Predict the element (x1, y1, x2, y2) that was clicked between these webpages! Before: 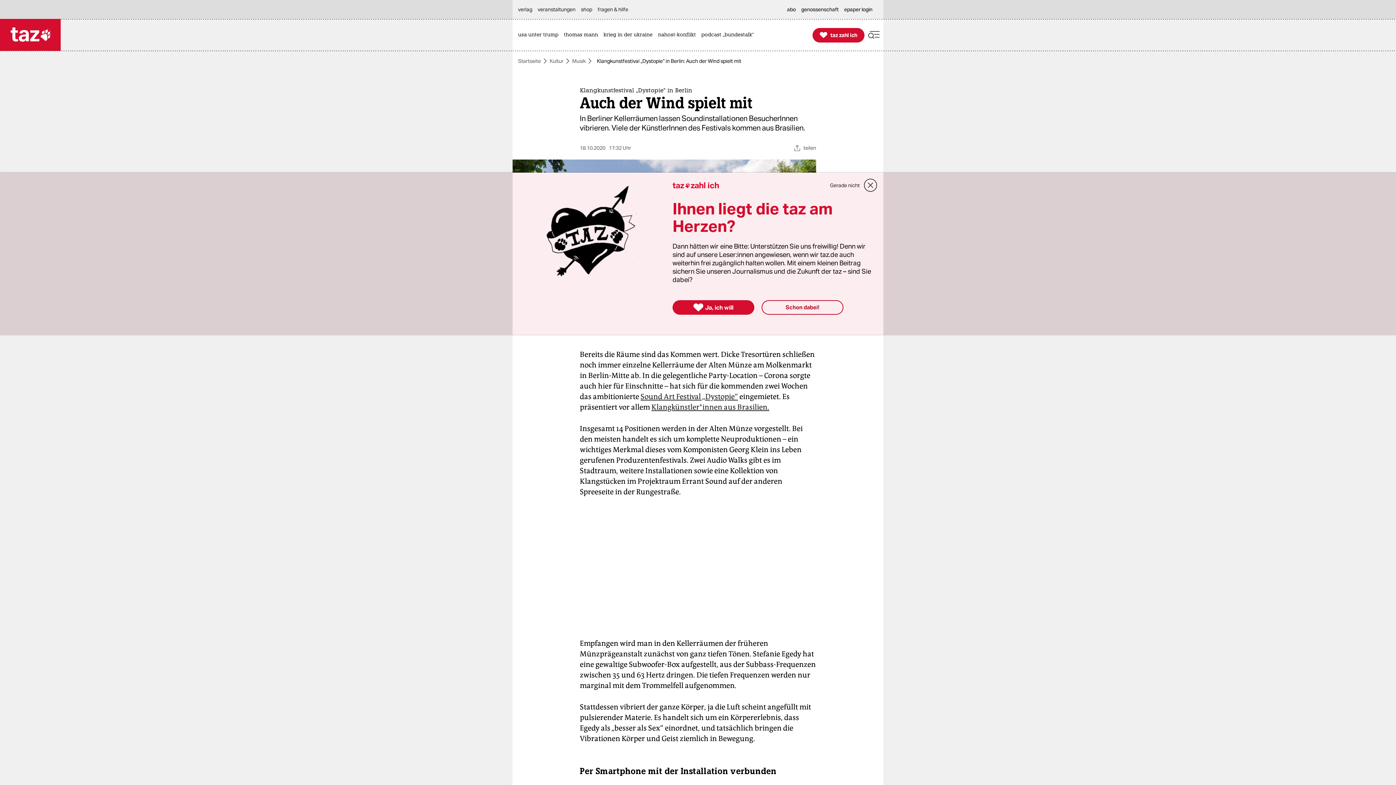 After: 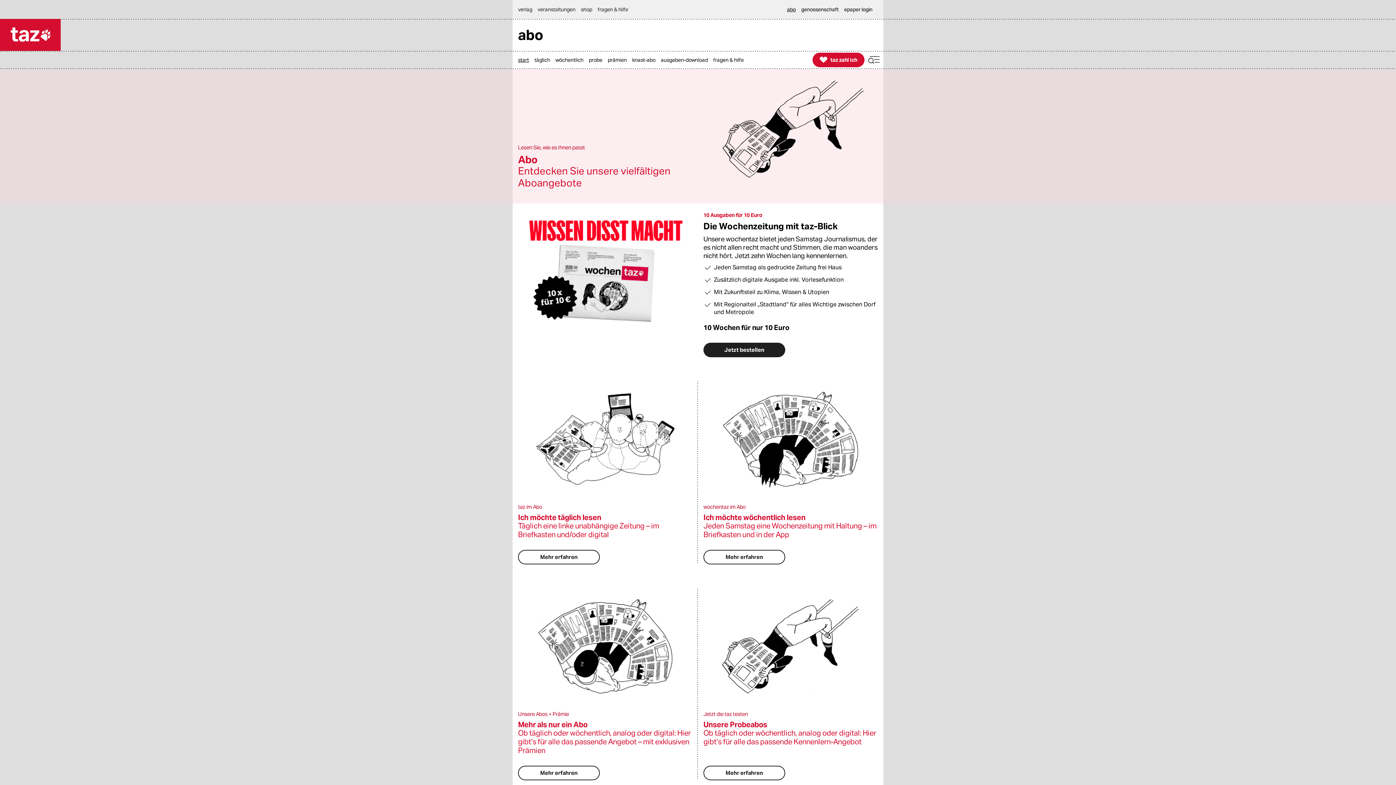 Action: label: abo bbox: (787, 0, 799, 18)